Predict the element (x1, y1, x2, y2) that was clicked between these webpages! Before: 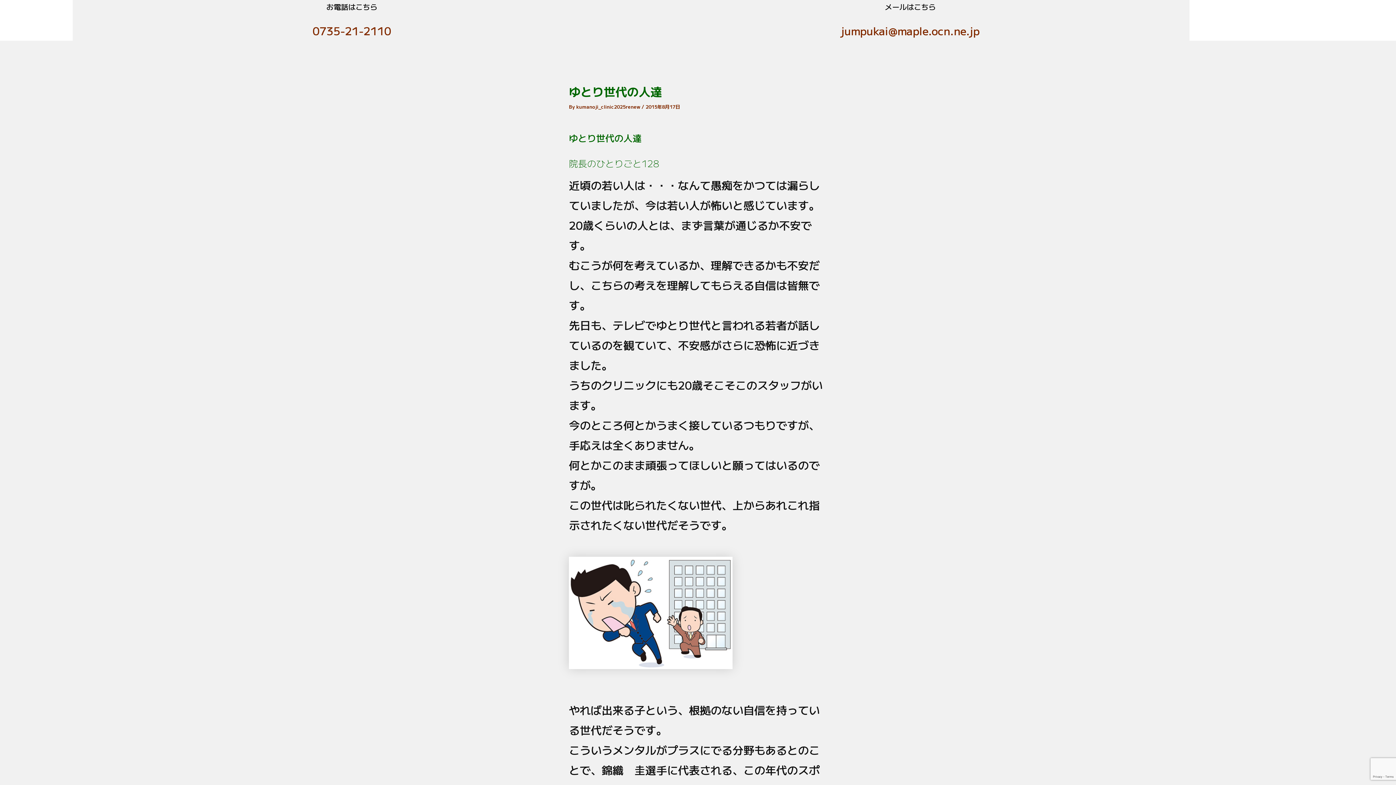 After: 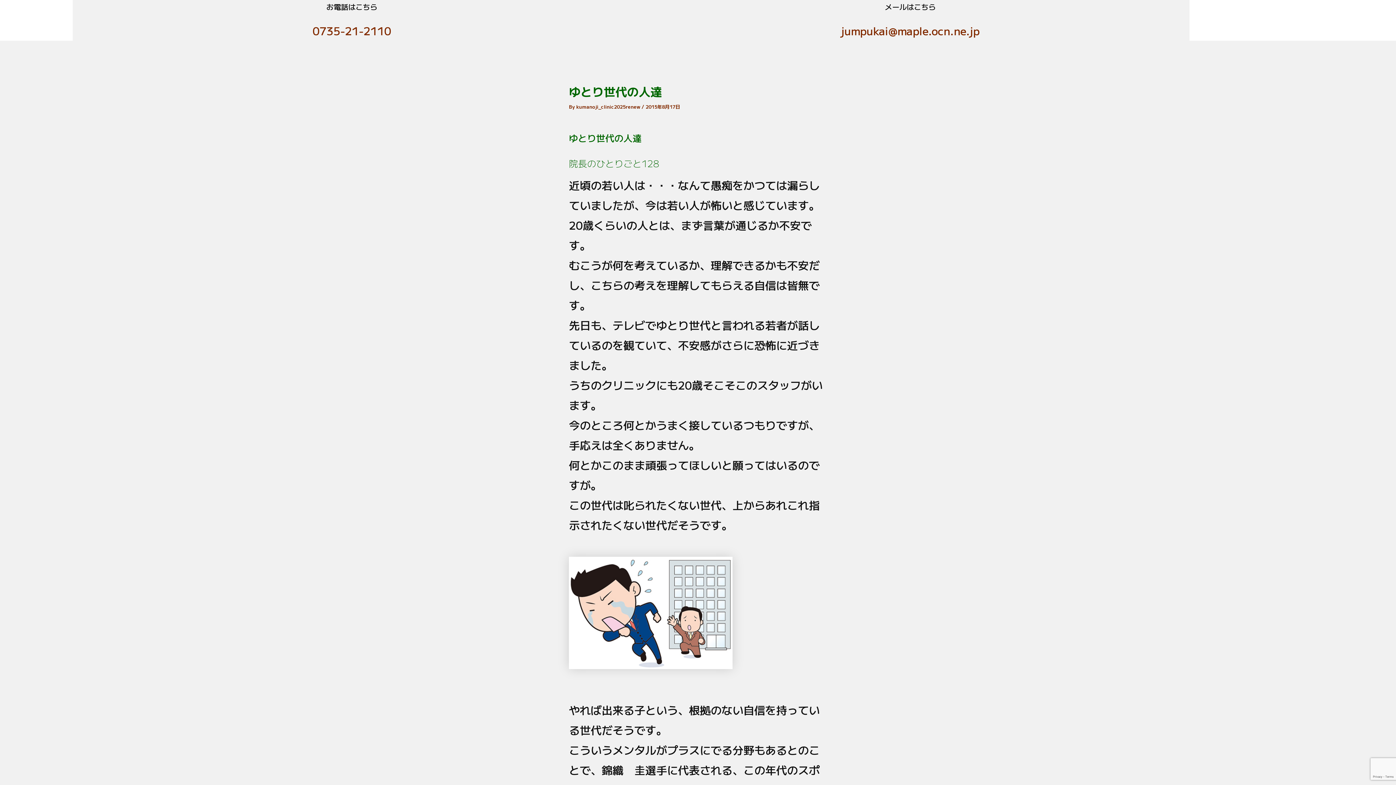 Action: label: 0735-21-2110 bbox: (312, 22, 391, 38)